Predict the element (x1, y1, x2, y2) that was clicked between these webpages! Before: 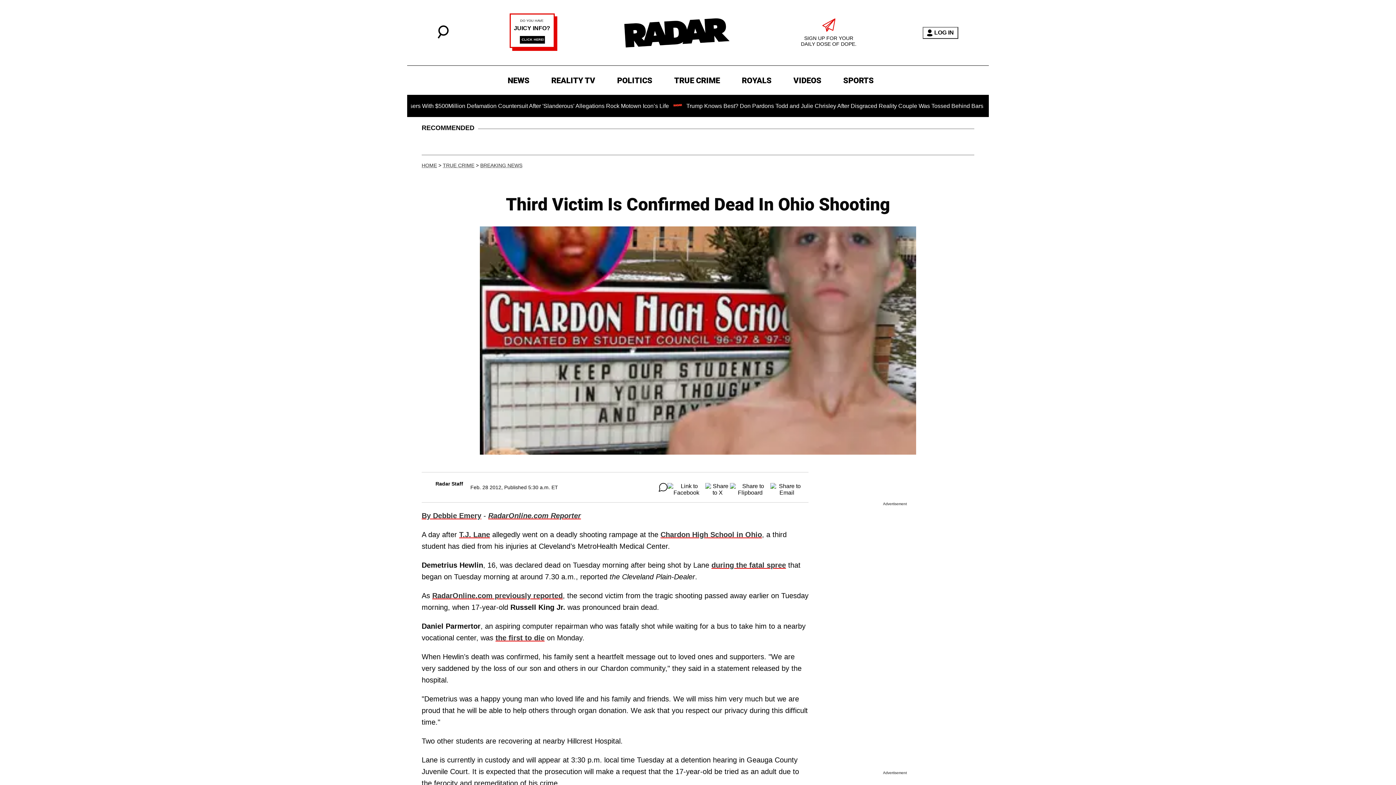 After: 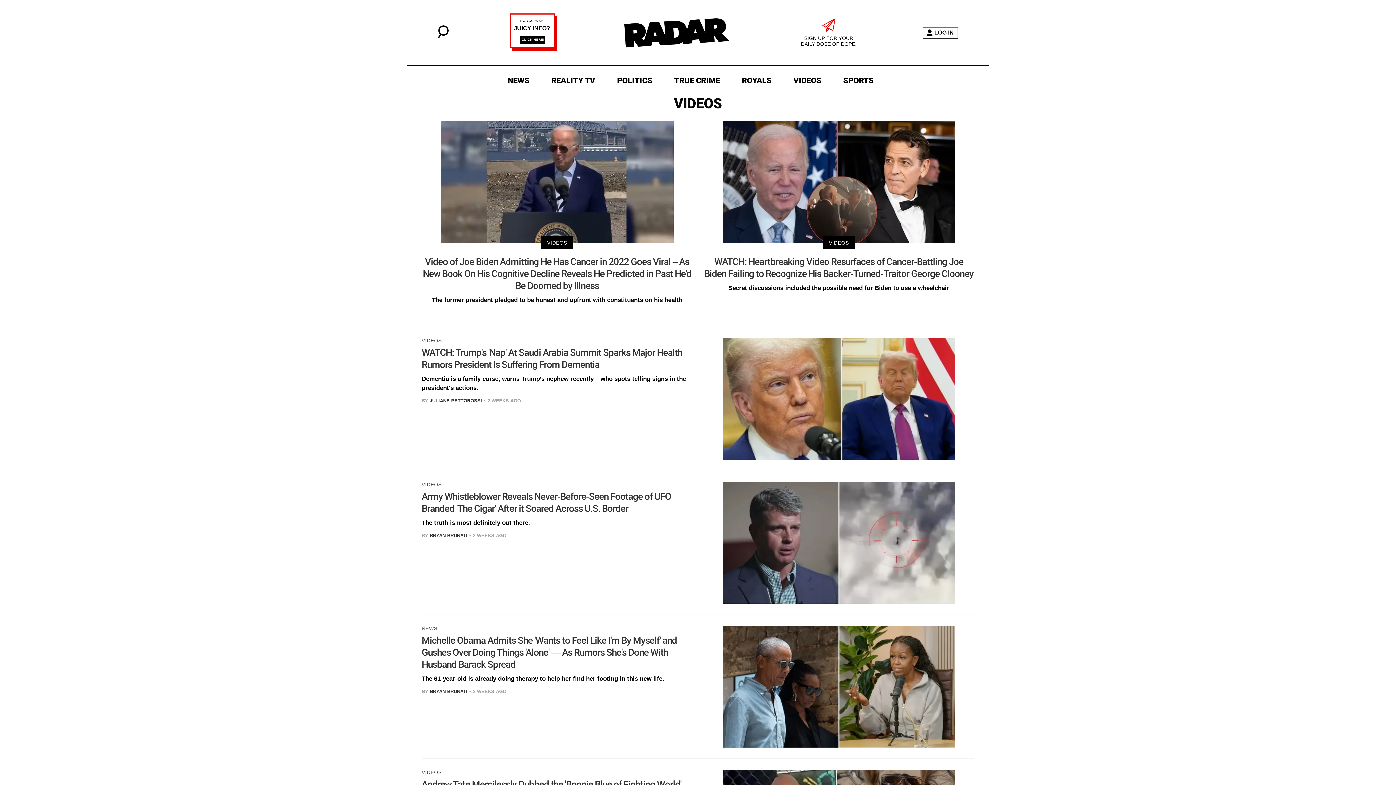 Action: bbox: (790, 73, 825, 87) label: VIDEOS